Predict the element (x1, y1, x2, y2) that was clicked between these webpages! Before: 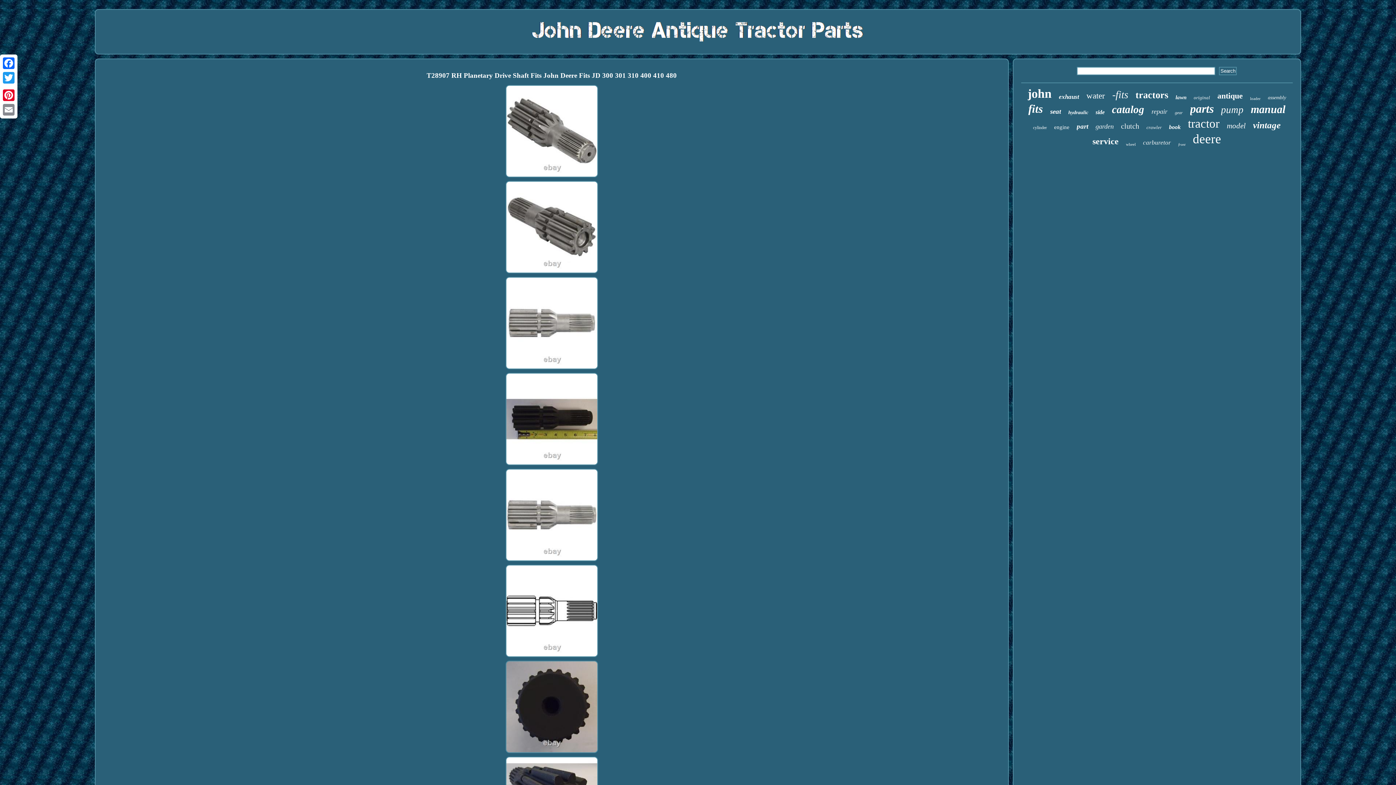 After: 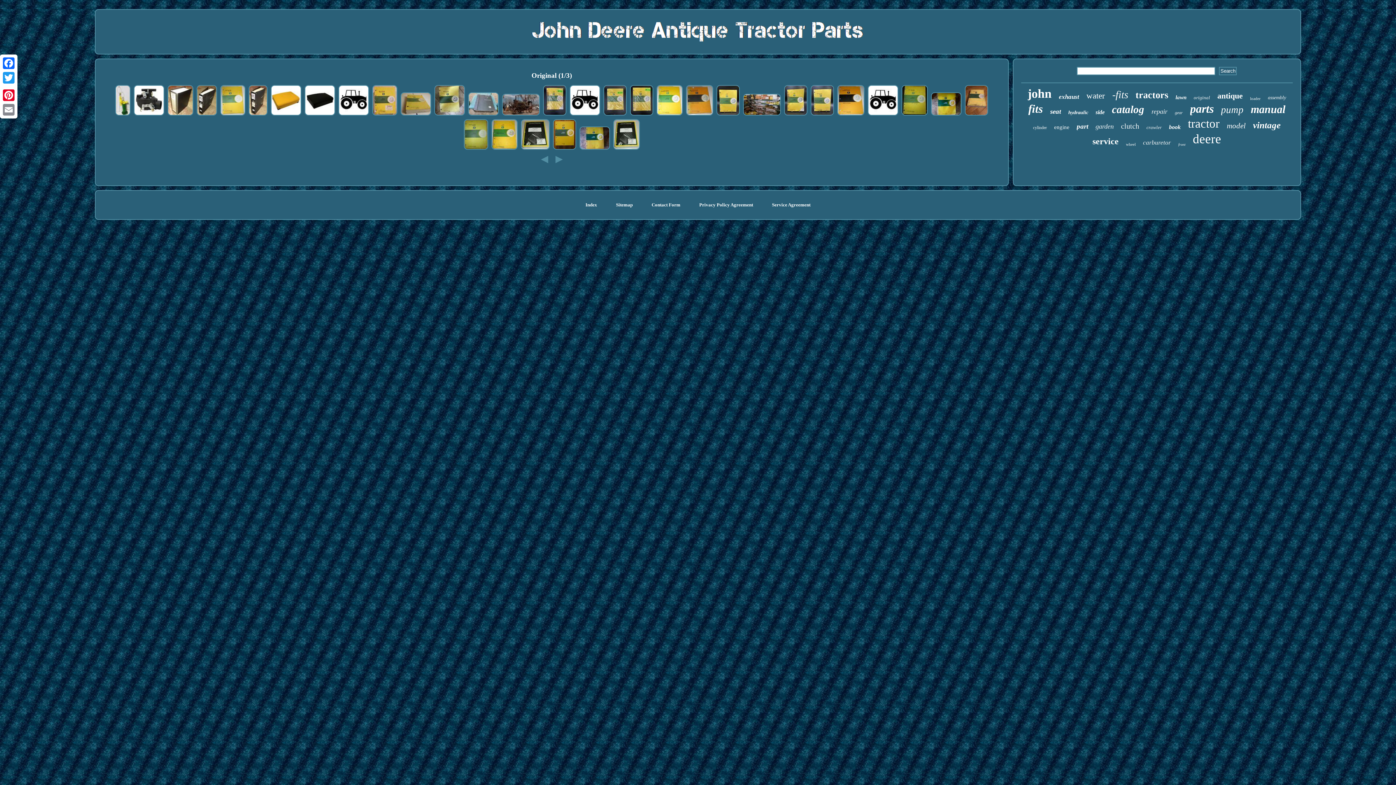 Action: bbox: (1194, 94, 1210, 100) label: original